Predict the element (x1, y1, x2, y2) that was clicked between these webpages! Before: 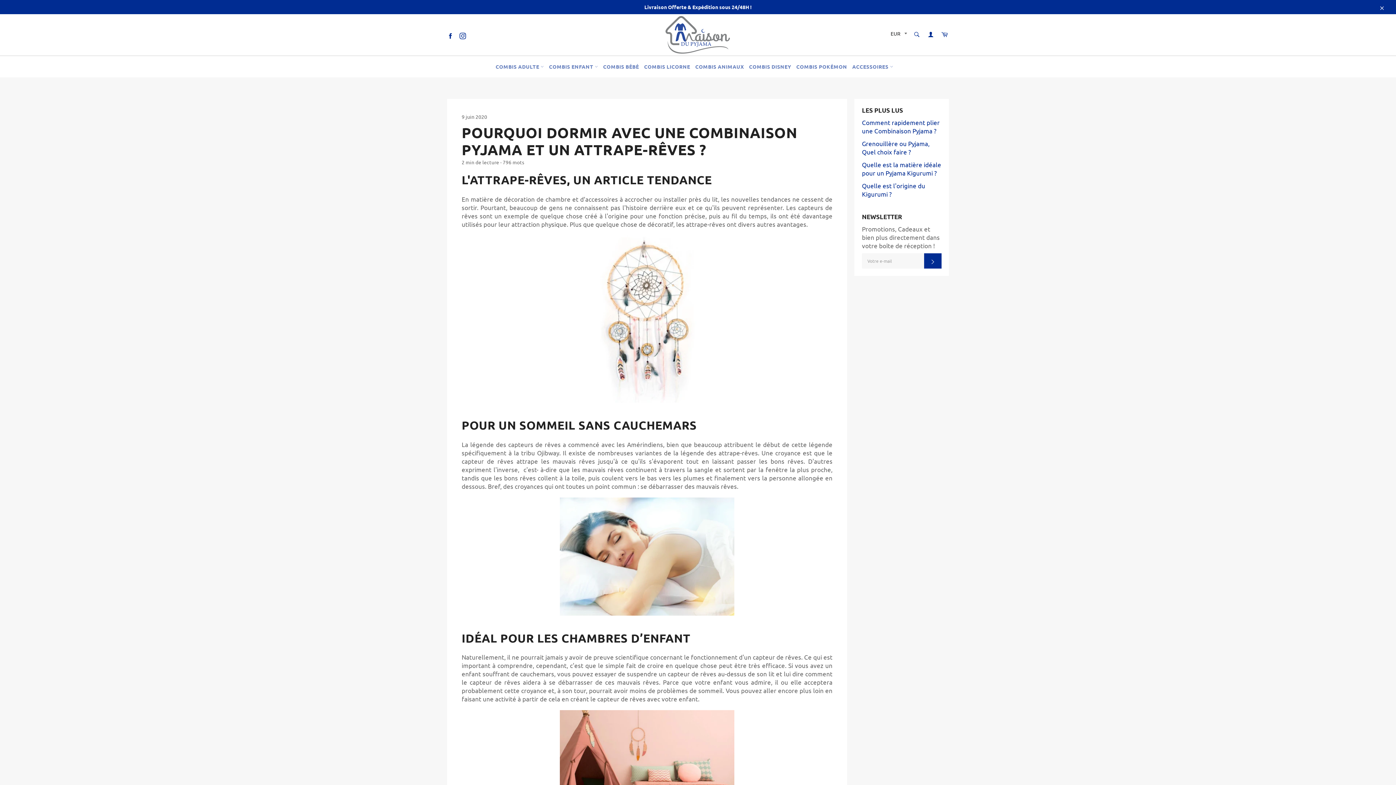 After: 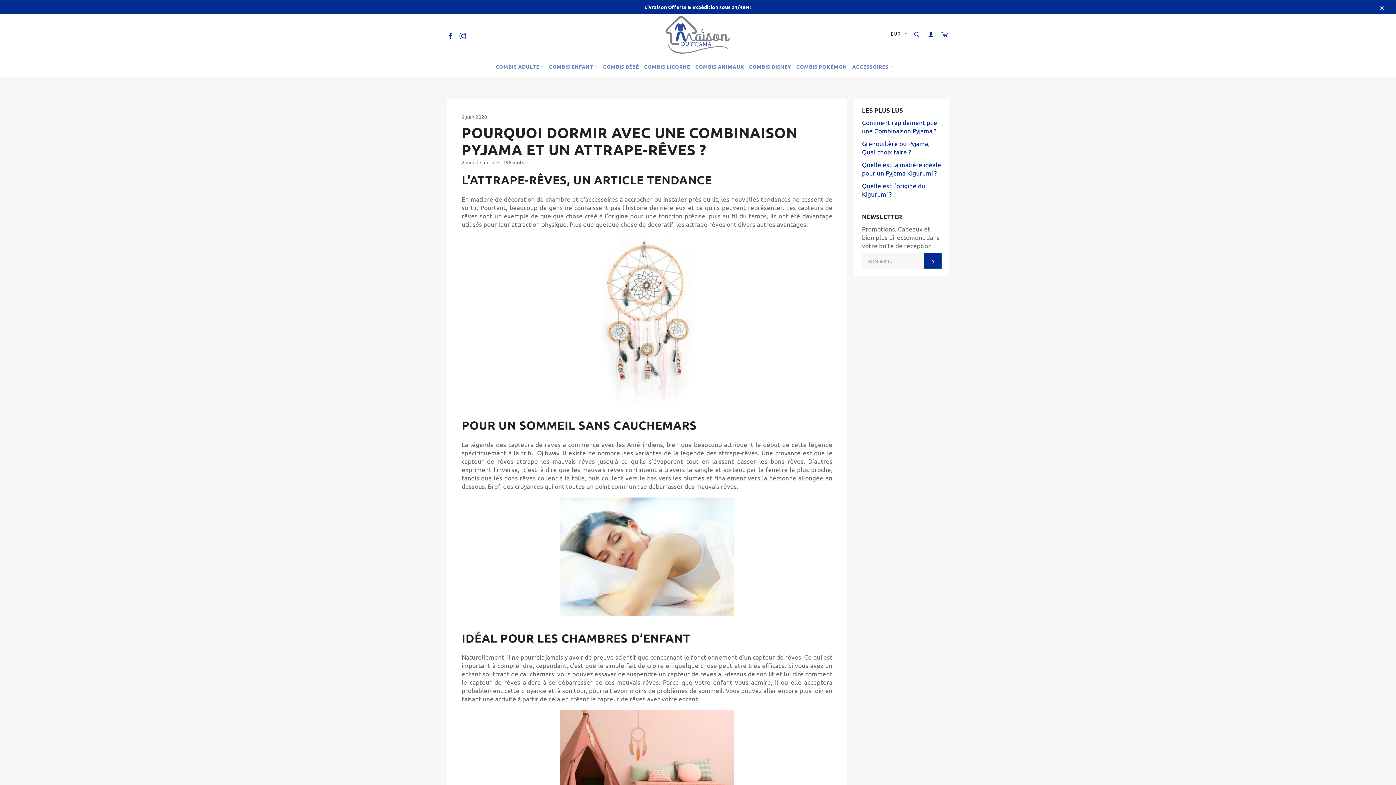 Action: label: Facebook bbox: (447, 28, 456, 40)